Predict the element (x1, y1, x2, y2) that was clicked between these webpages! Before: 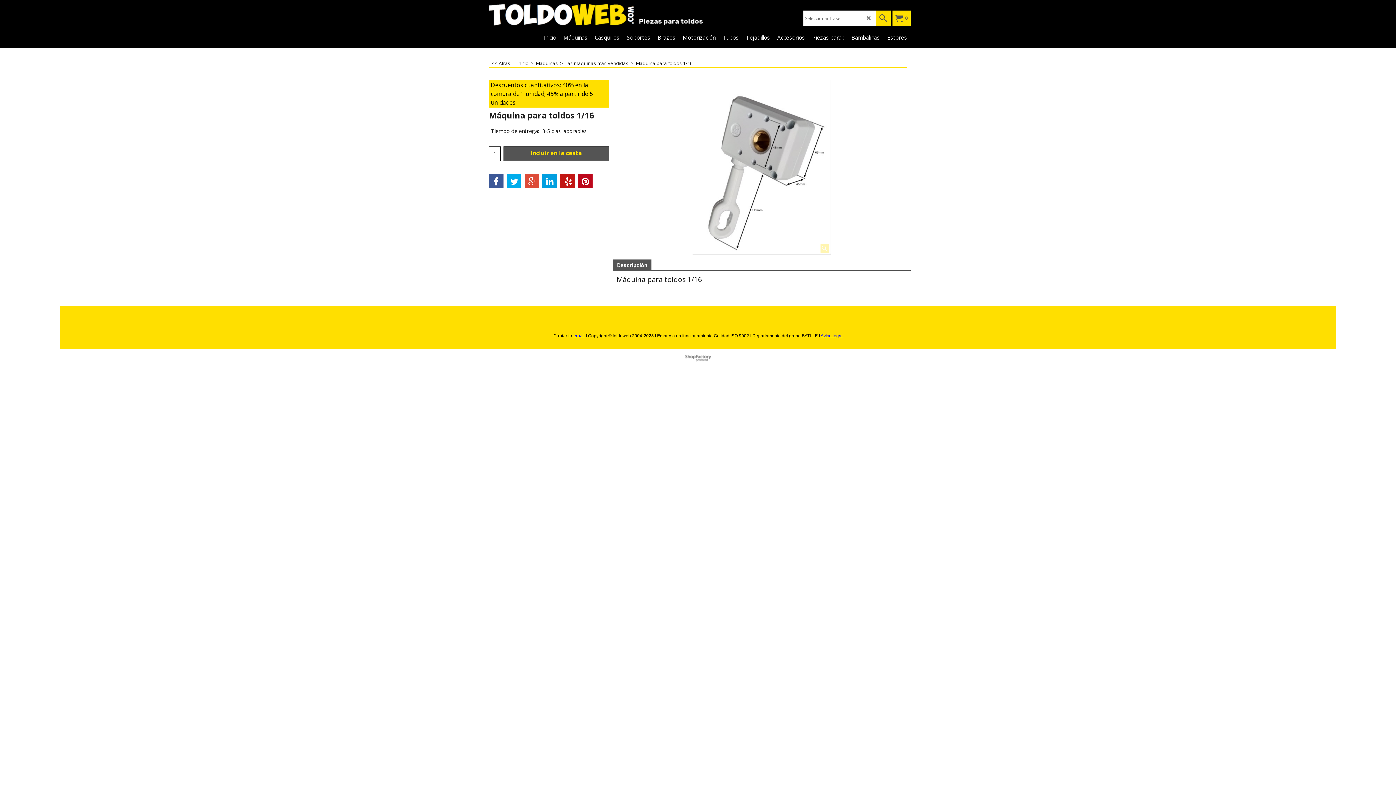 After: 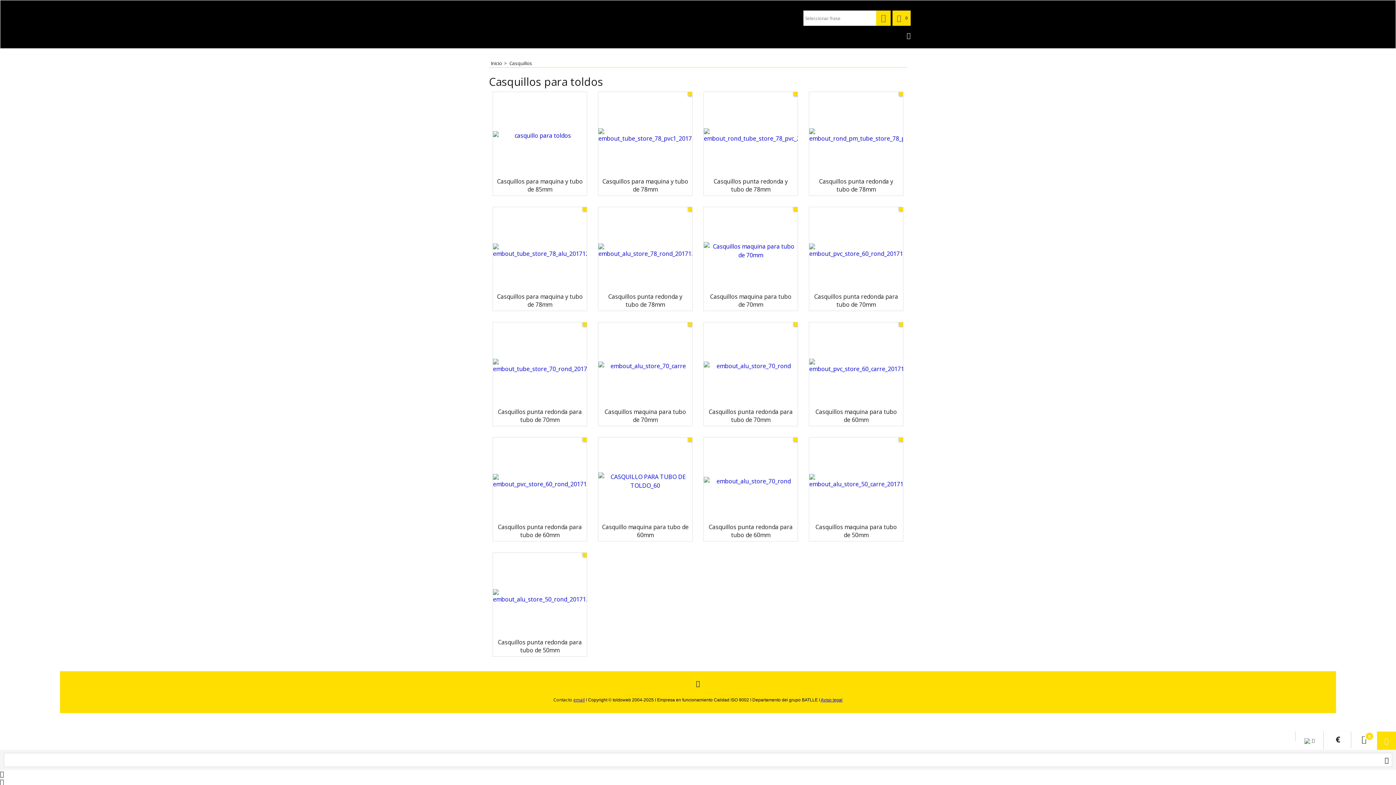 Action: bbox: (591, 31, 623, 43) label: Casquillos